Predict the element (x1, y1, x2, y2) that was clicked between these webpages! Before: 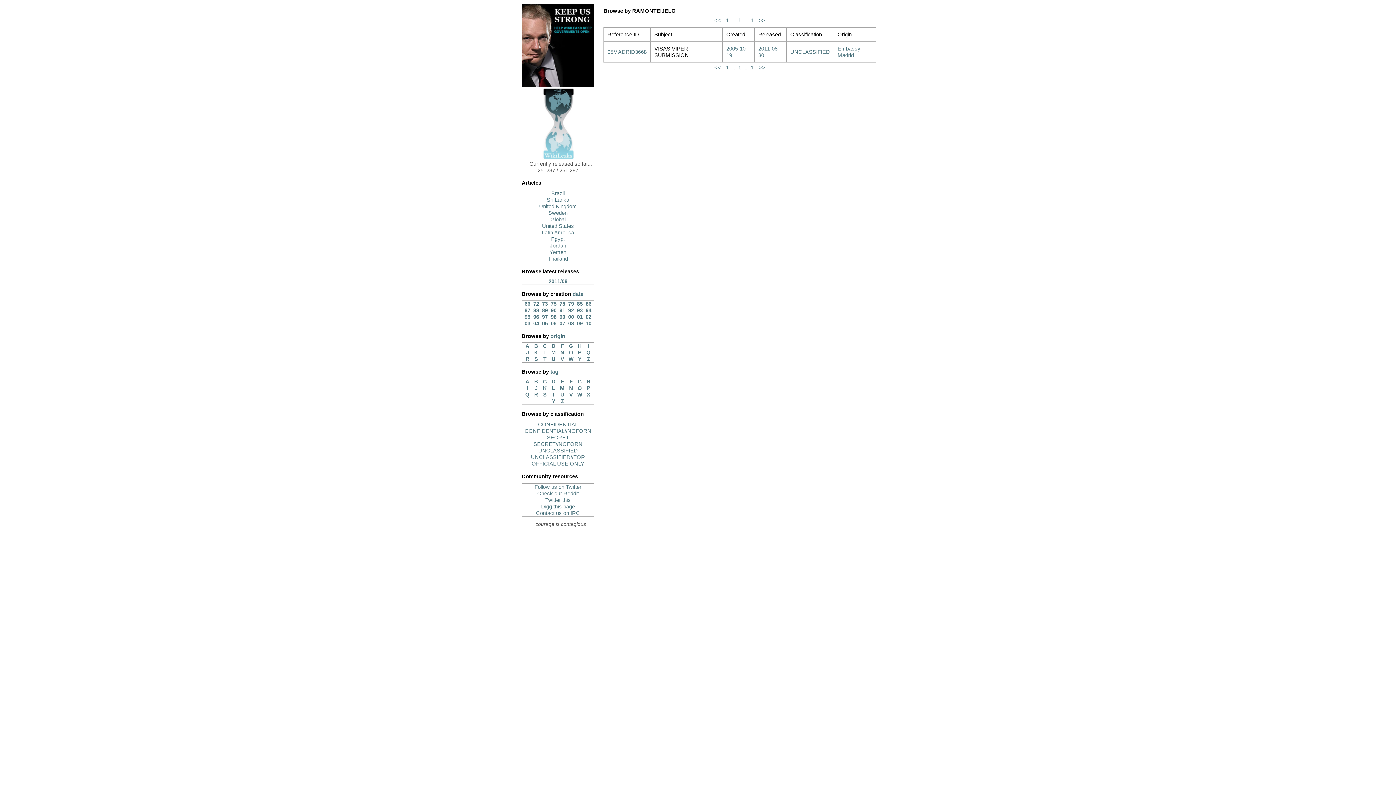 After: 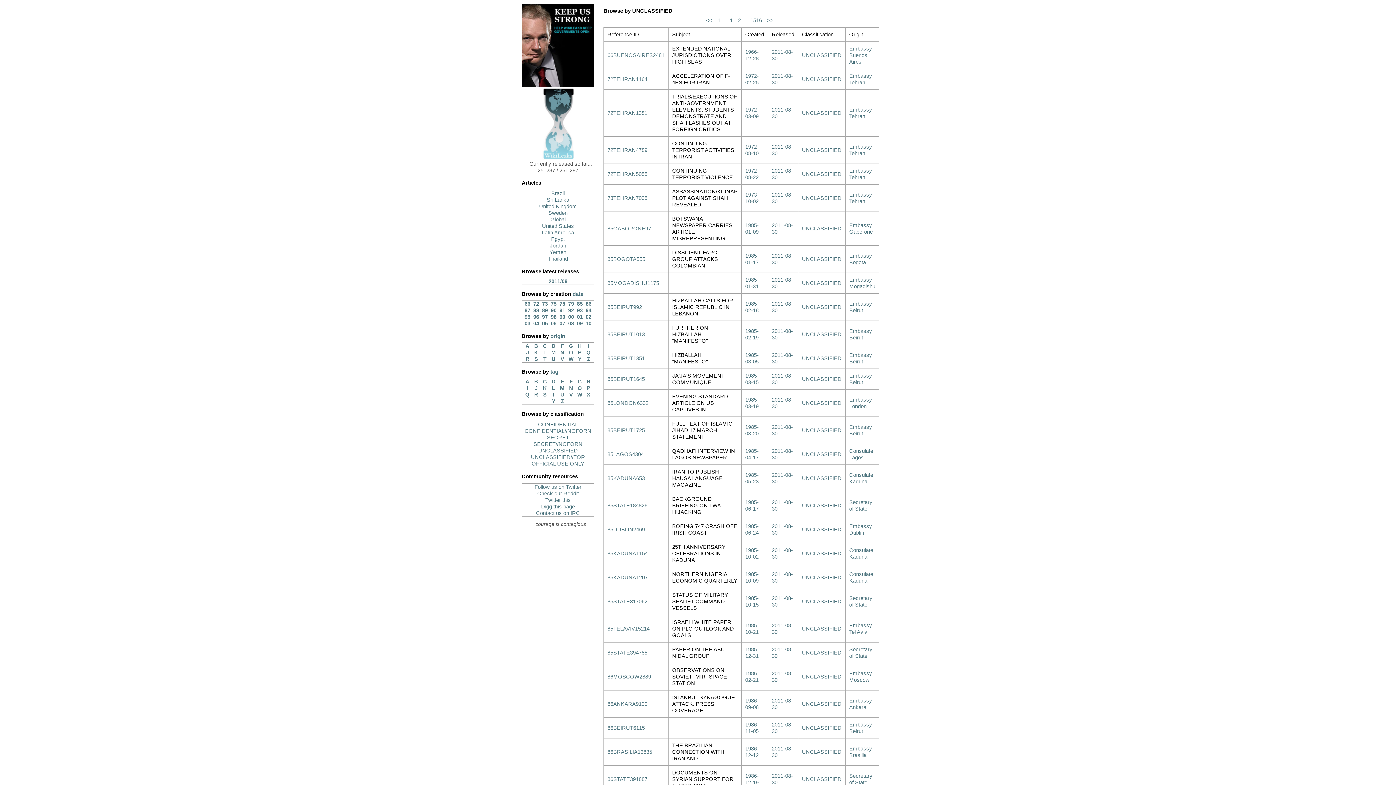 Action: label: UNCLASSIFIED bbox: (790, 49, 830, 54)